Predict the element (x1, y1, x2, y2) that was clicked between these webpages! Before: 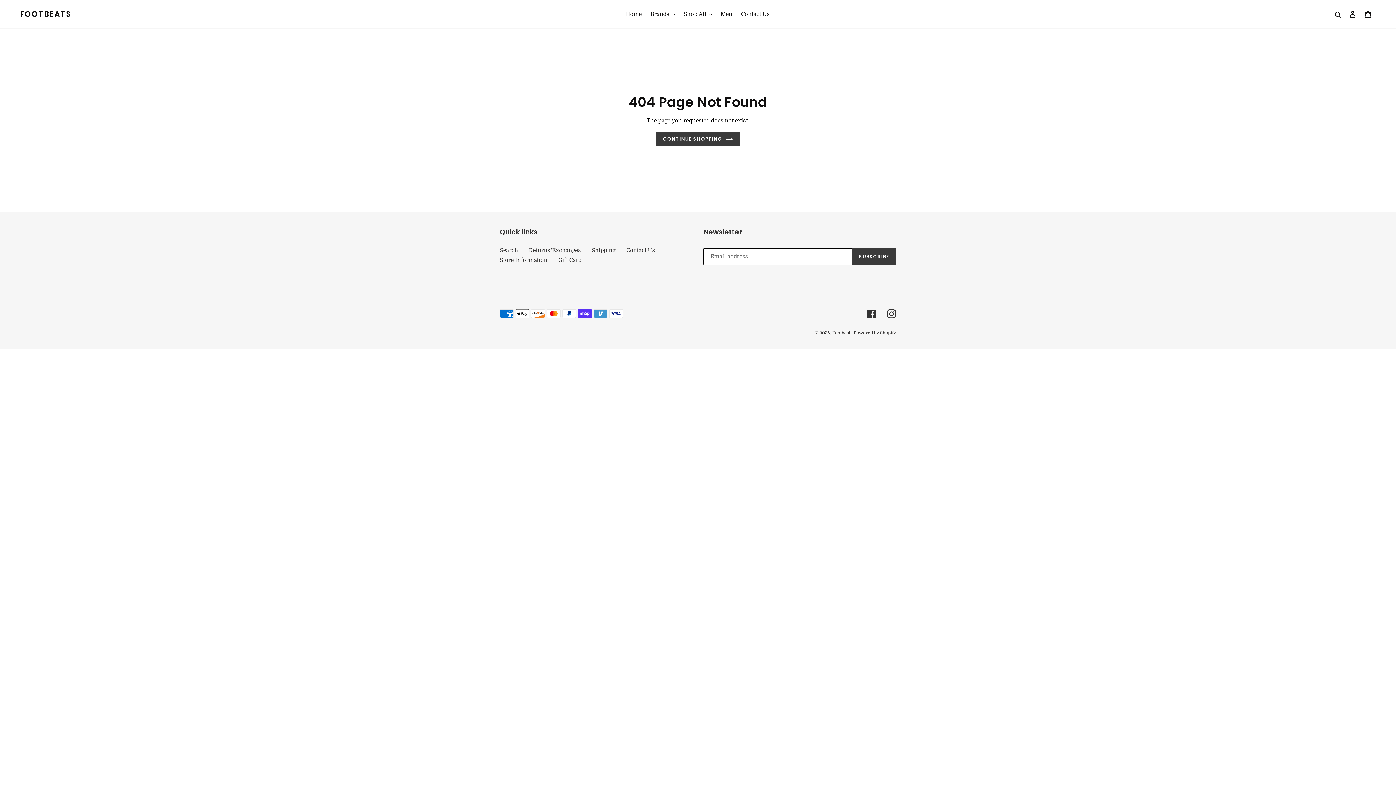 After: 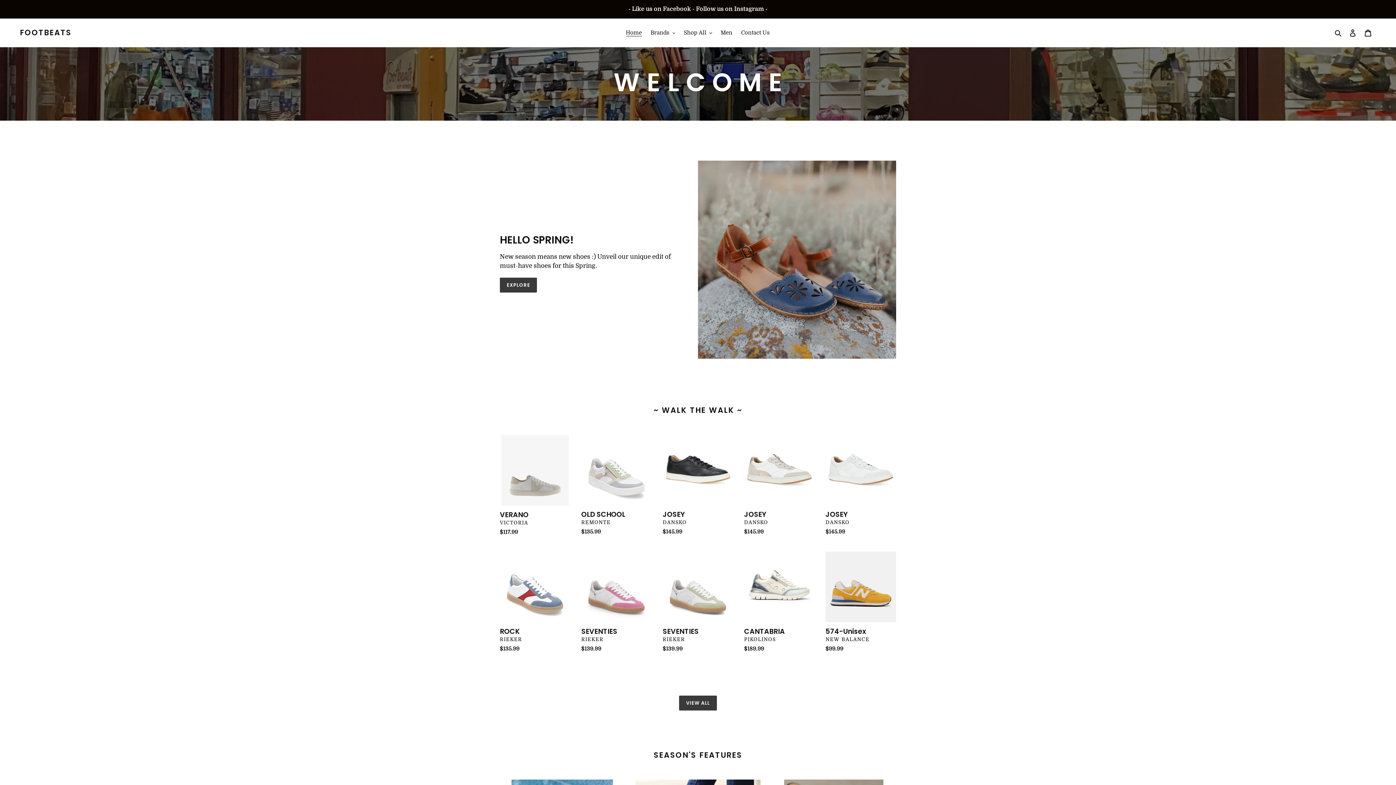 Action: bbox: (832, 330, 853, 335) label: Footbeats 